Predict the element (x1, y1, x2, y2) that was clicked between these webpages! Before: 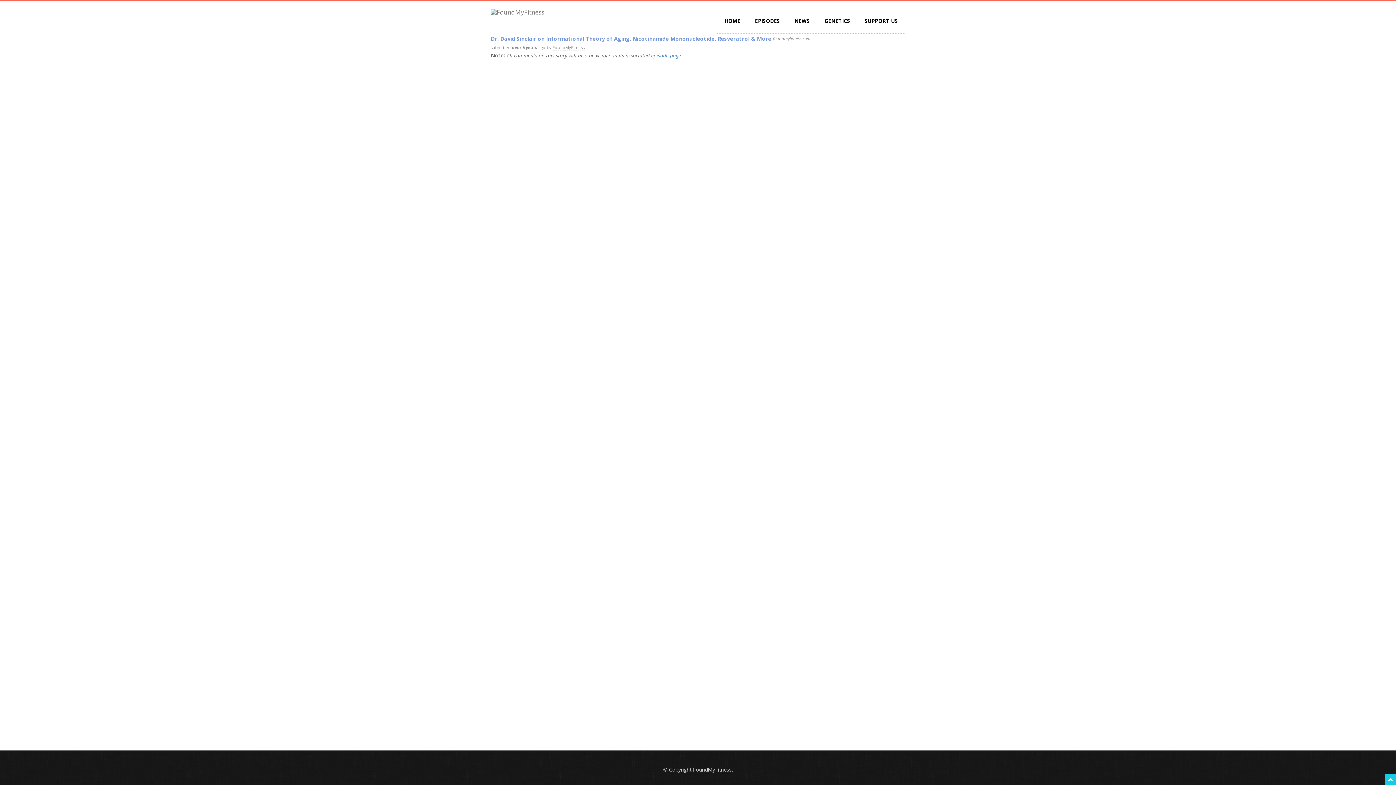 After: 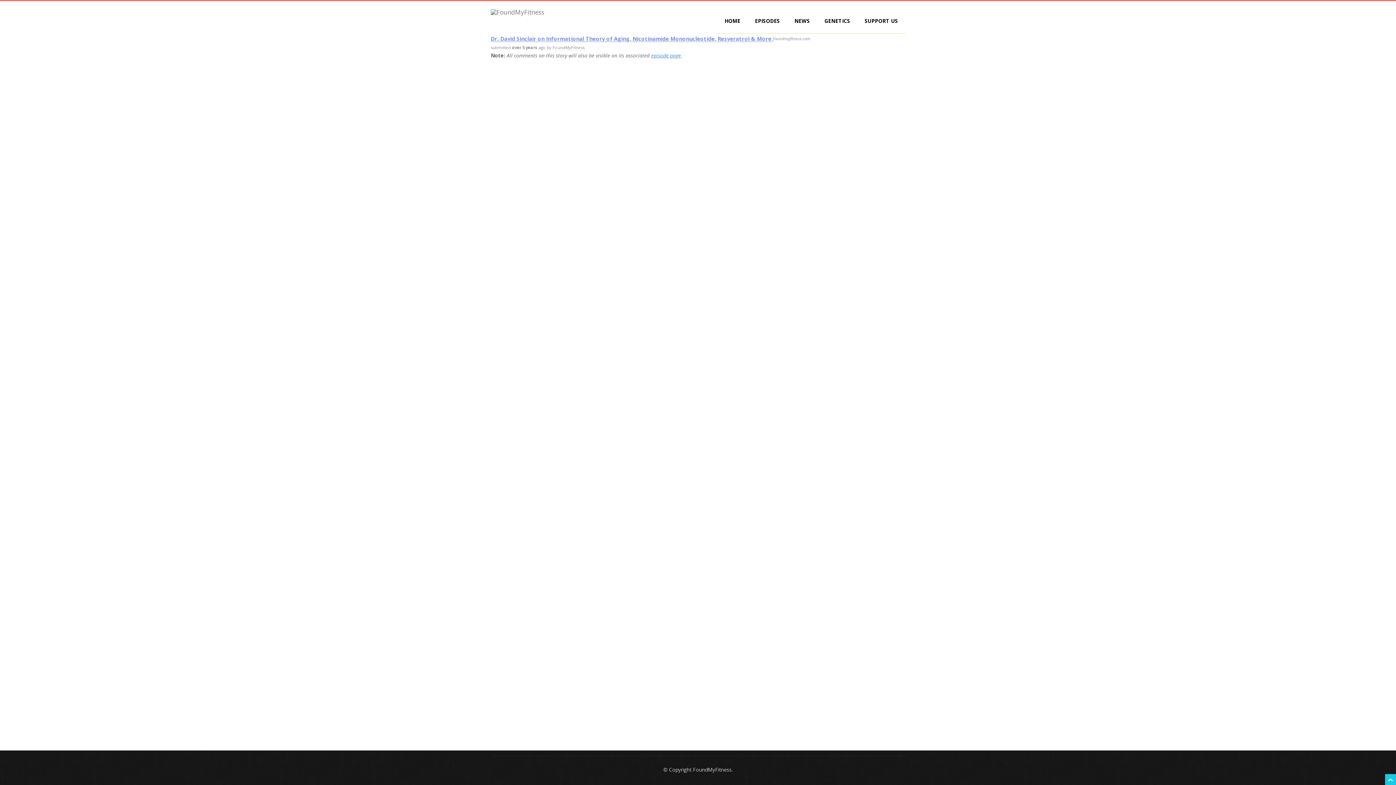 Action: label: Dr. David Sinclair on Informational Theory of Aging, Nicotinamide Mononucleotide, Resveratrol & More bbox: (490, 34, 771, 42)